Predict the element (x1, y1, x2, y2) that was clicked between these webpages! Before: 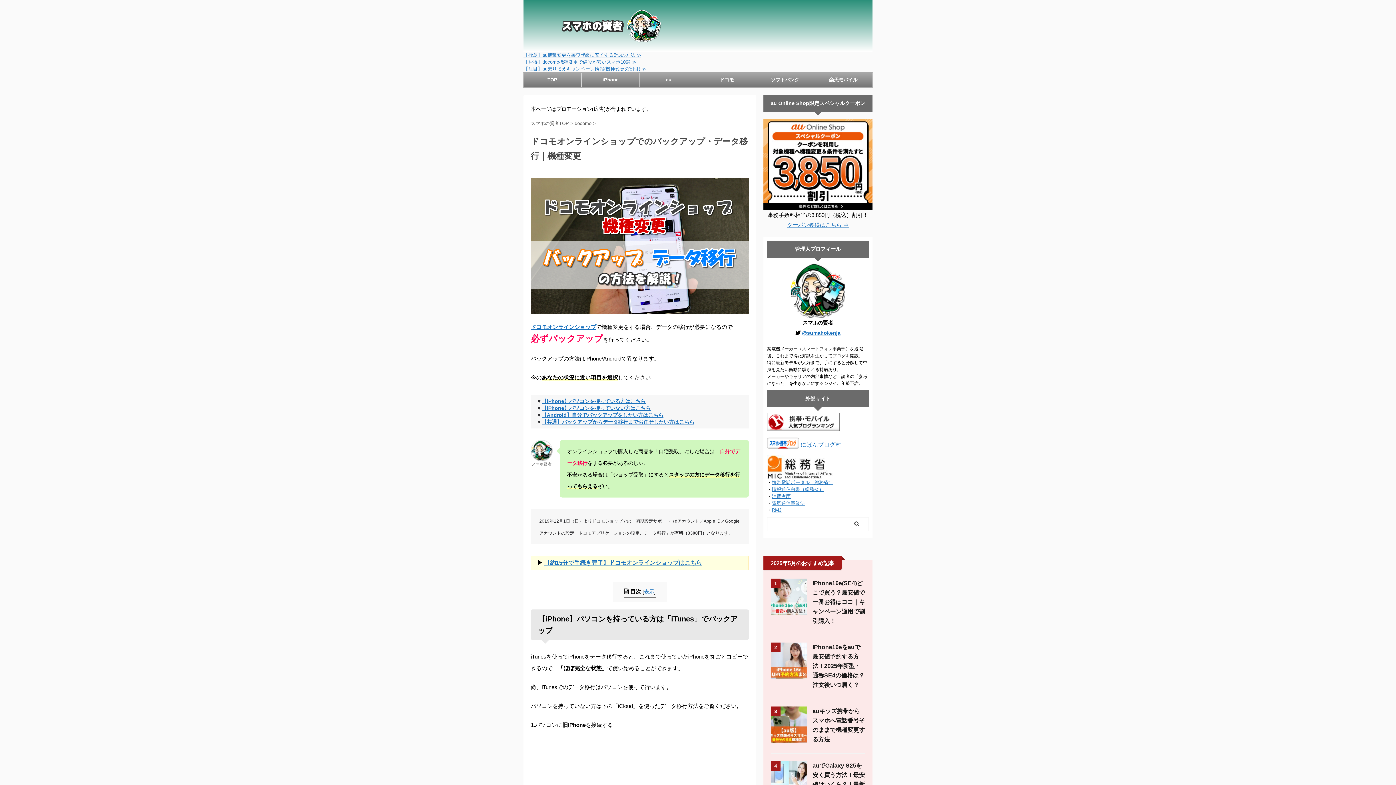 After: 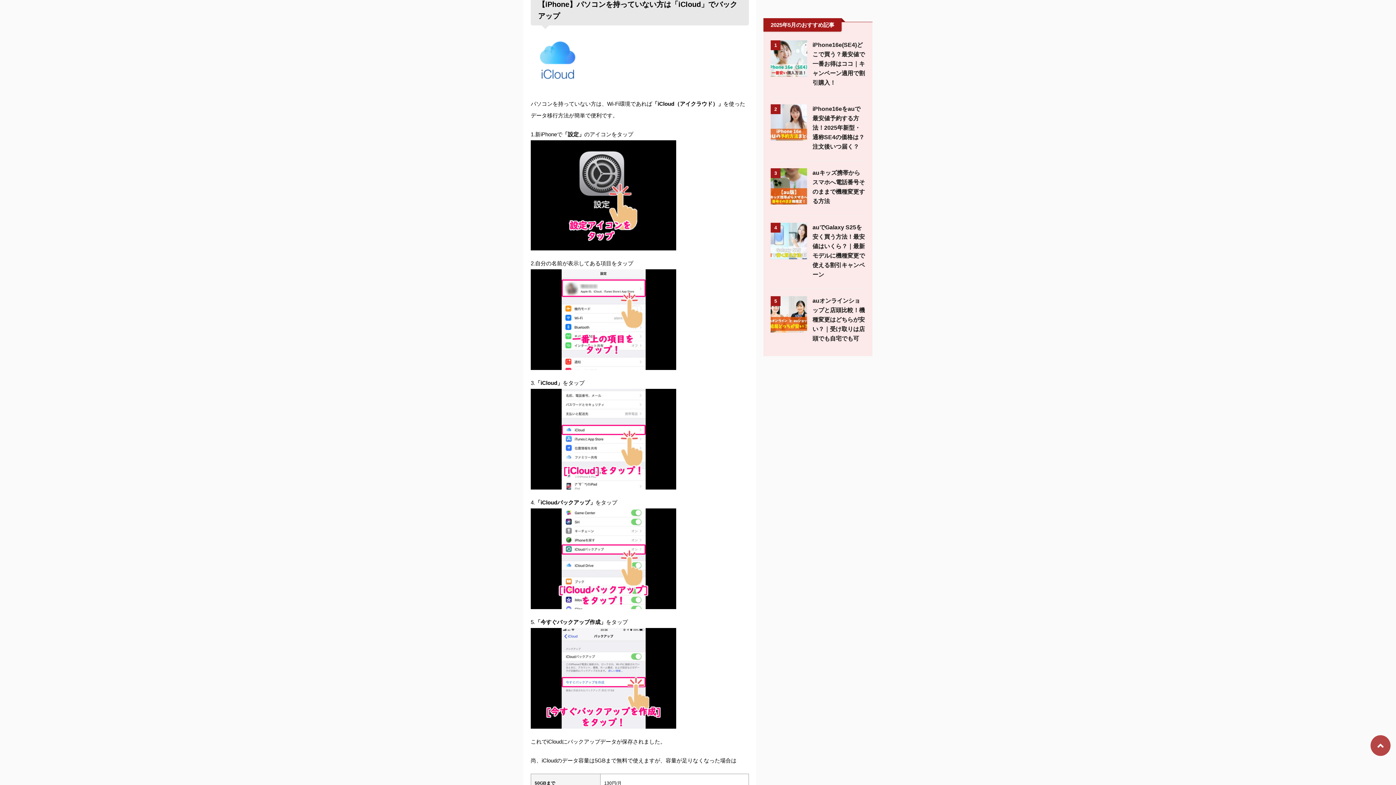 Action: label: 【iPhone】パソコンを持っていない方はこちら bbox: (541, 405, 650, 411)